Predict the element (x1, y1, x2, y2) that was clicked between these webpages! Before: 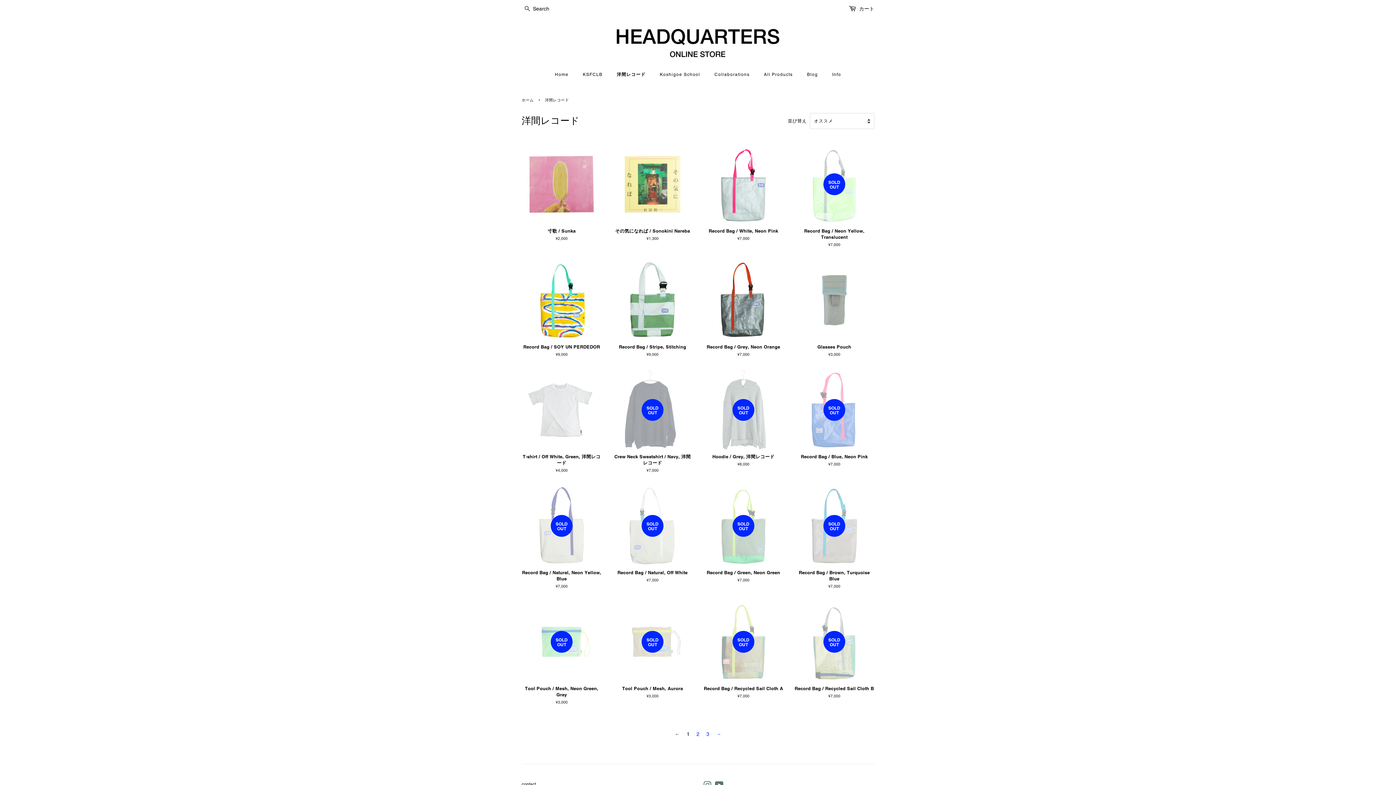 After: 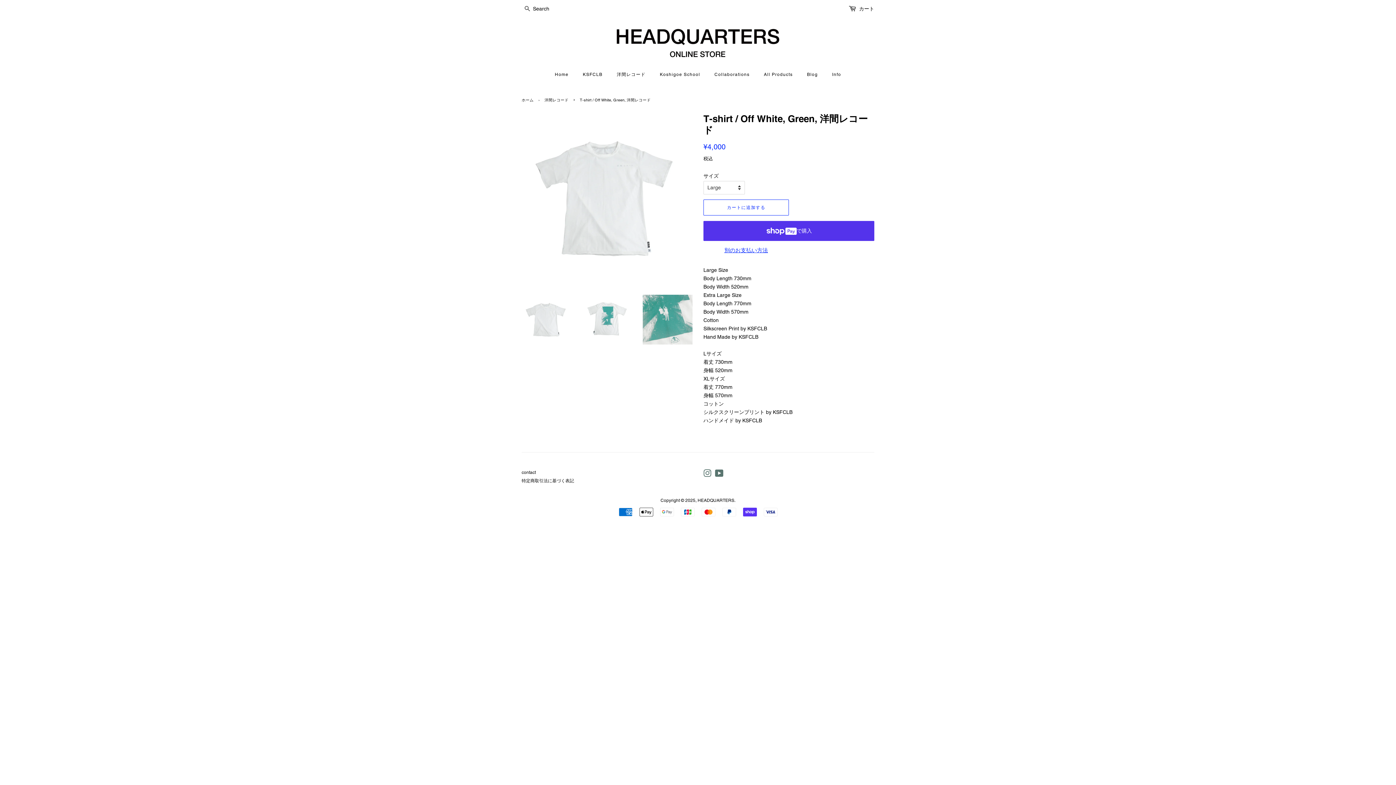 Action: bbox: (521, 370, 601, 486) label: T-shirt / Off White, Green, 洋間レコード

通常価格
¥4,000